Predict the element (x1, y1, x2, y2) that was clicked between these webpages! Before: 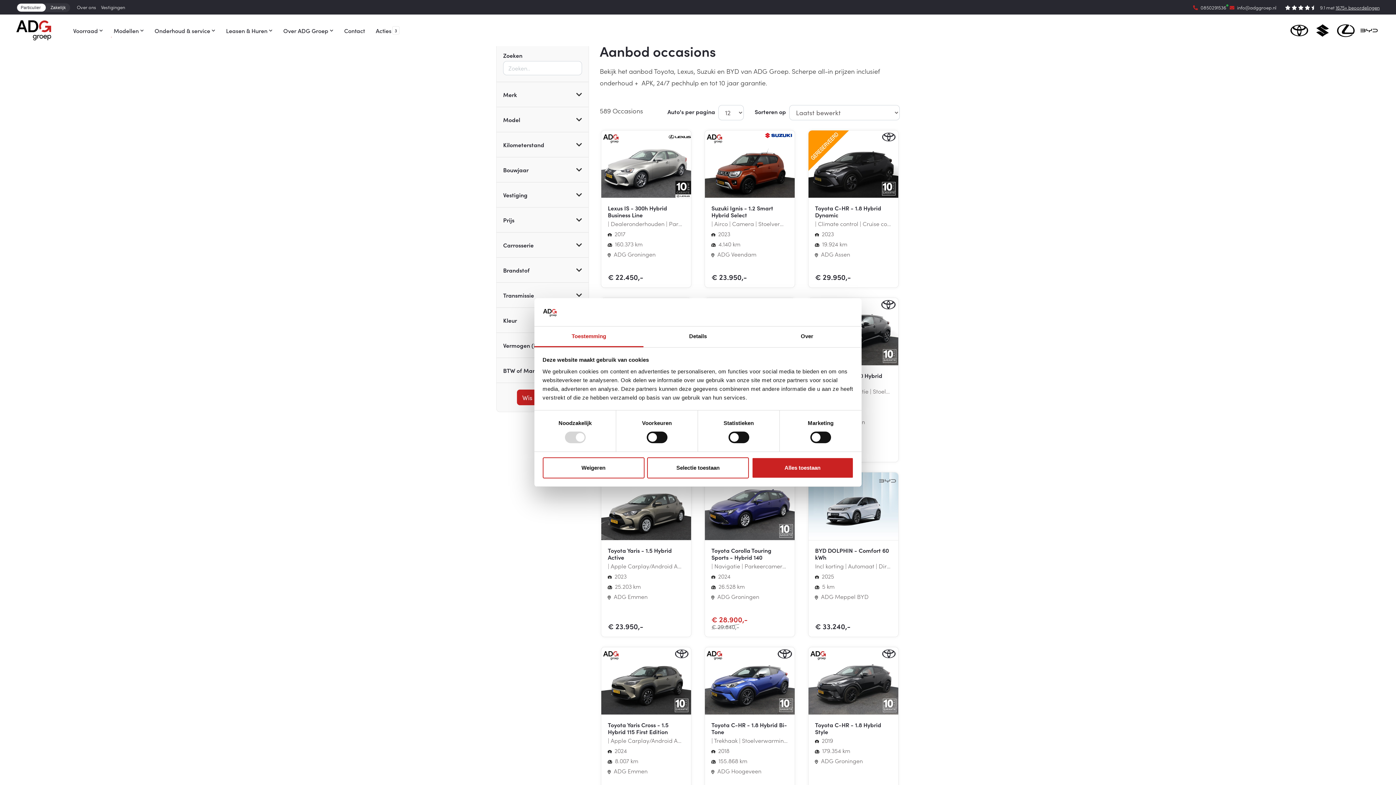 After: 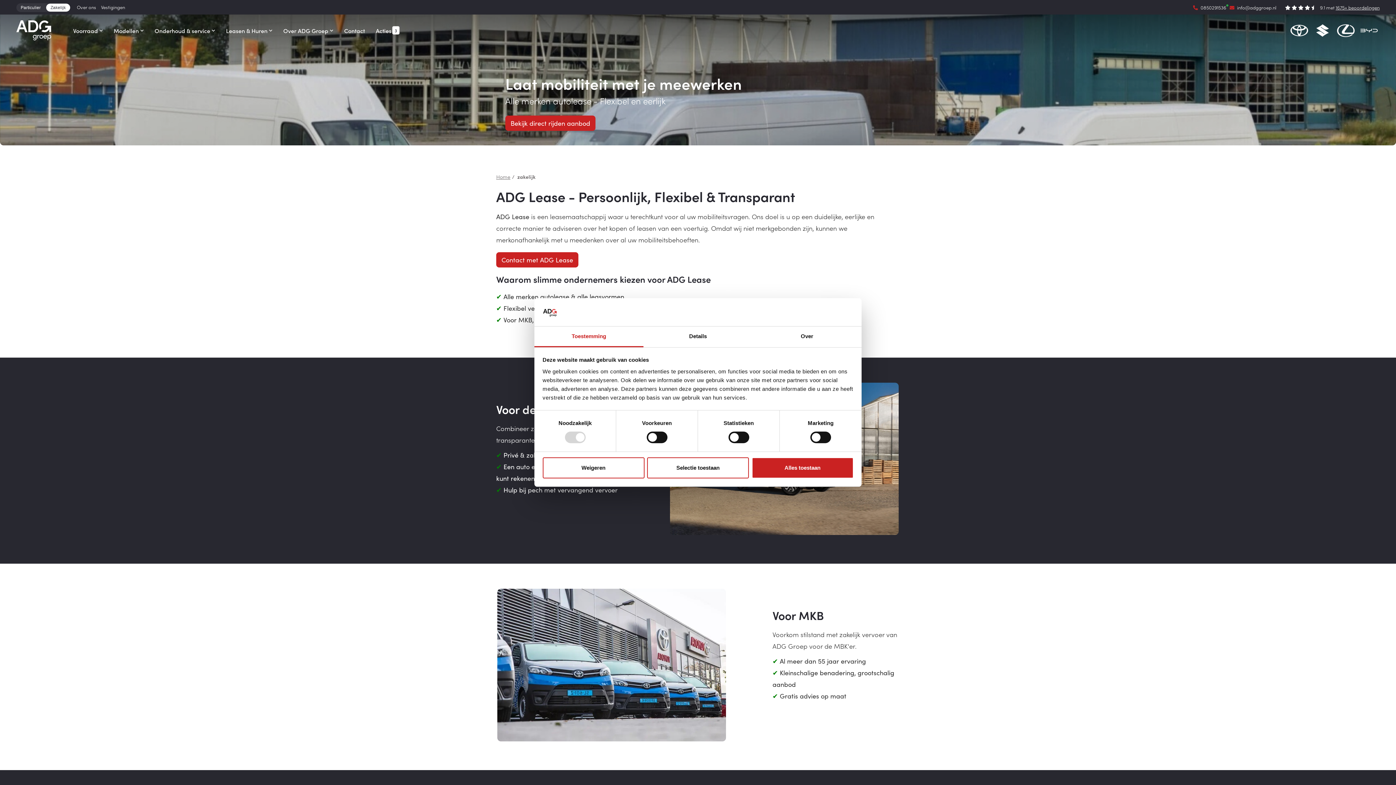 Action: label: Zakelijk bbox: (46, 3, 70, 11)